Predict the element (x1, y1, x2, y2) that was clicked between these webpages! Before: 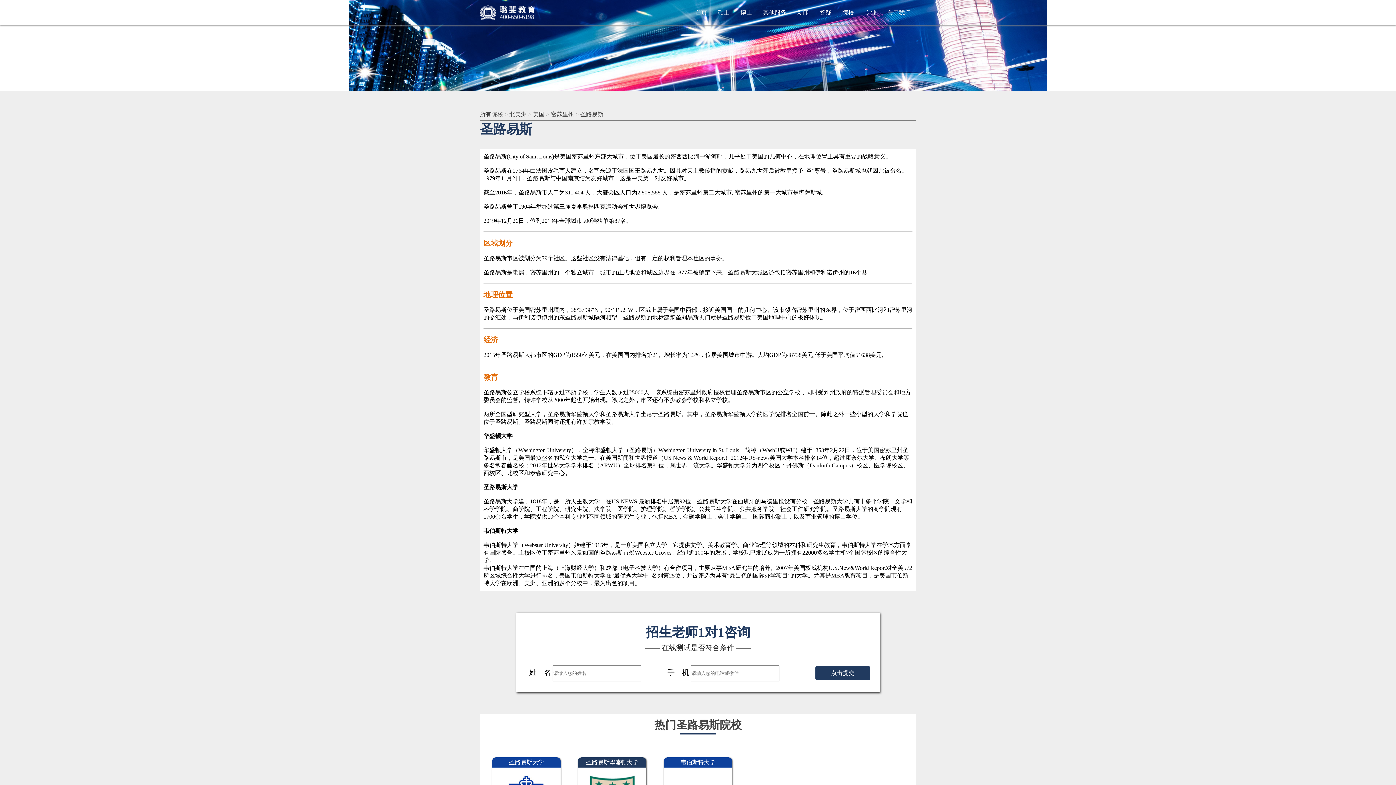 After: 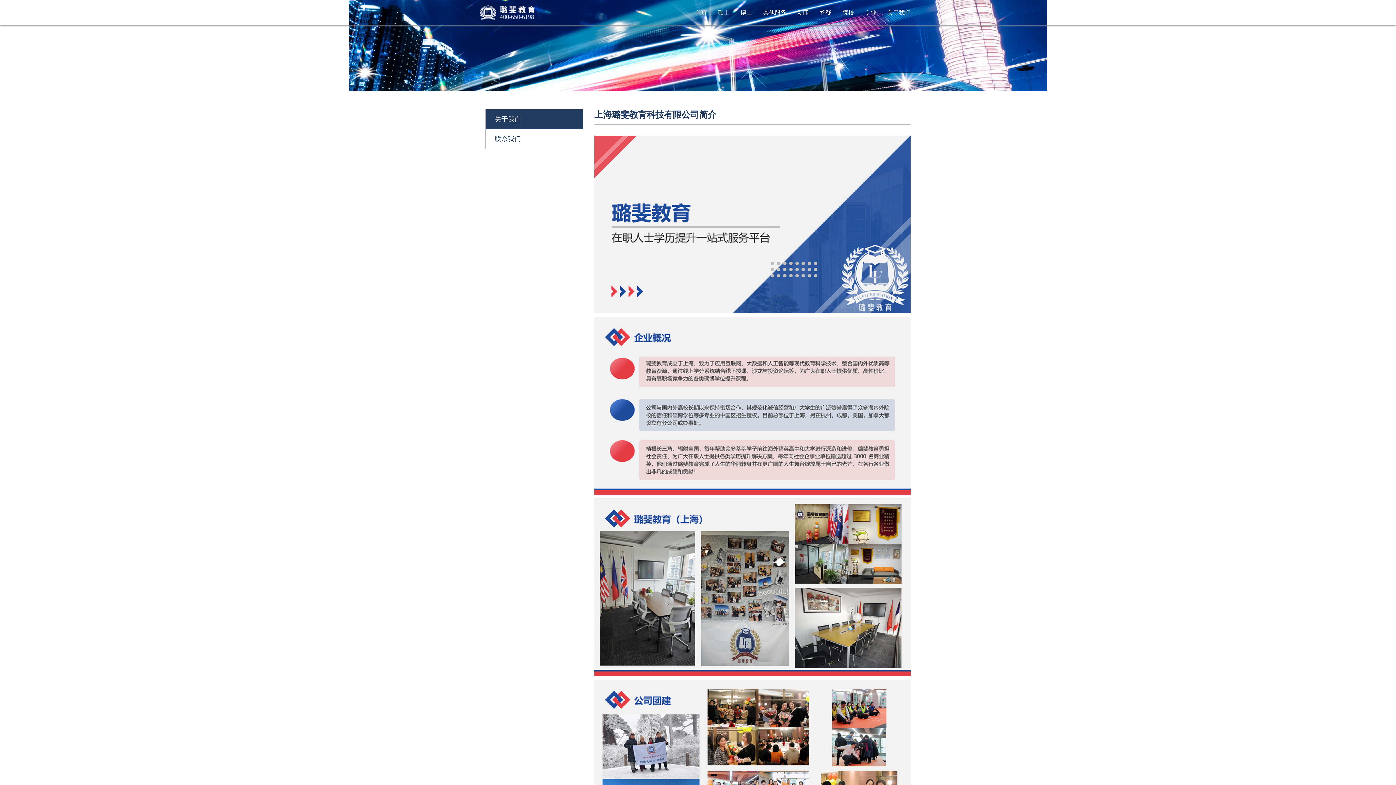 Action: label: 关于我们 bbox: (887, 9, 910, 15)